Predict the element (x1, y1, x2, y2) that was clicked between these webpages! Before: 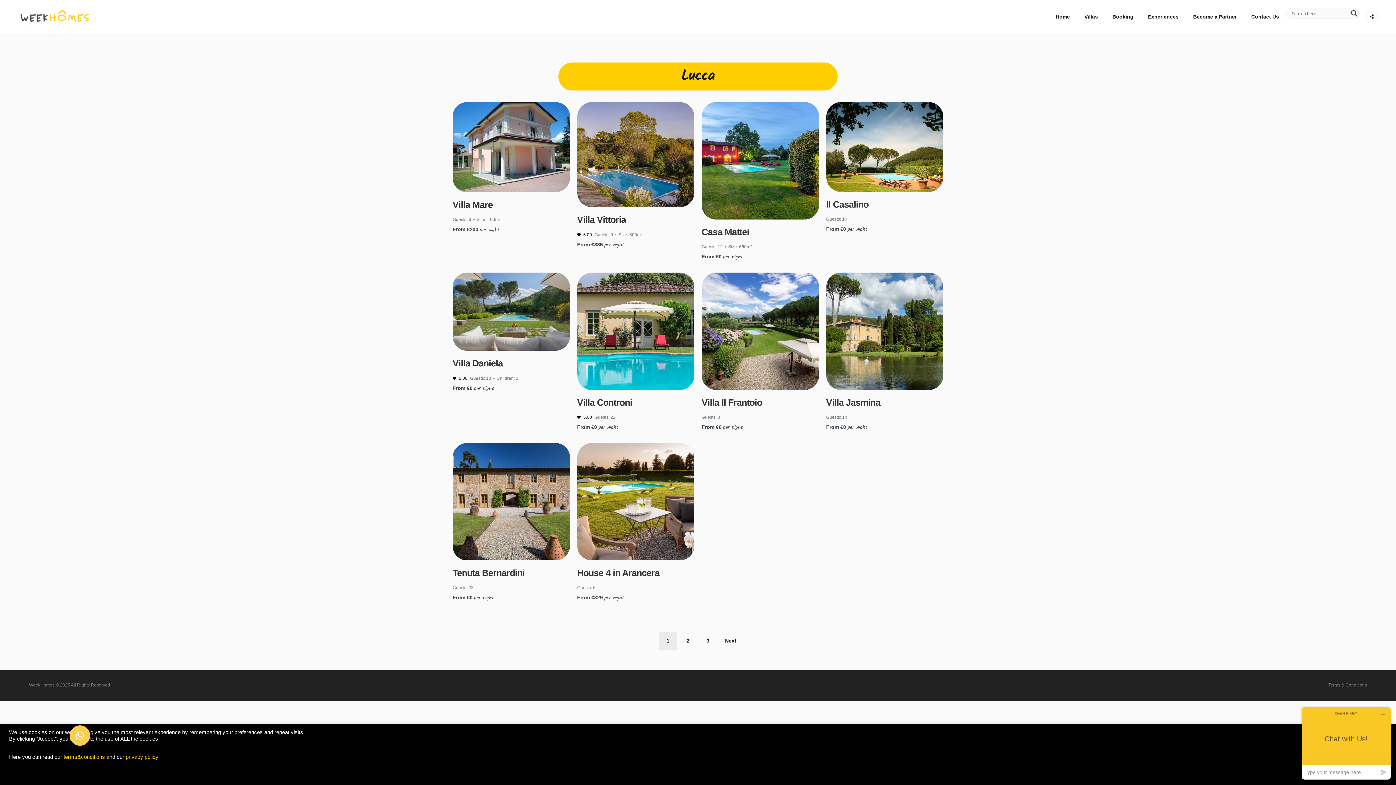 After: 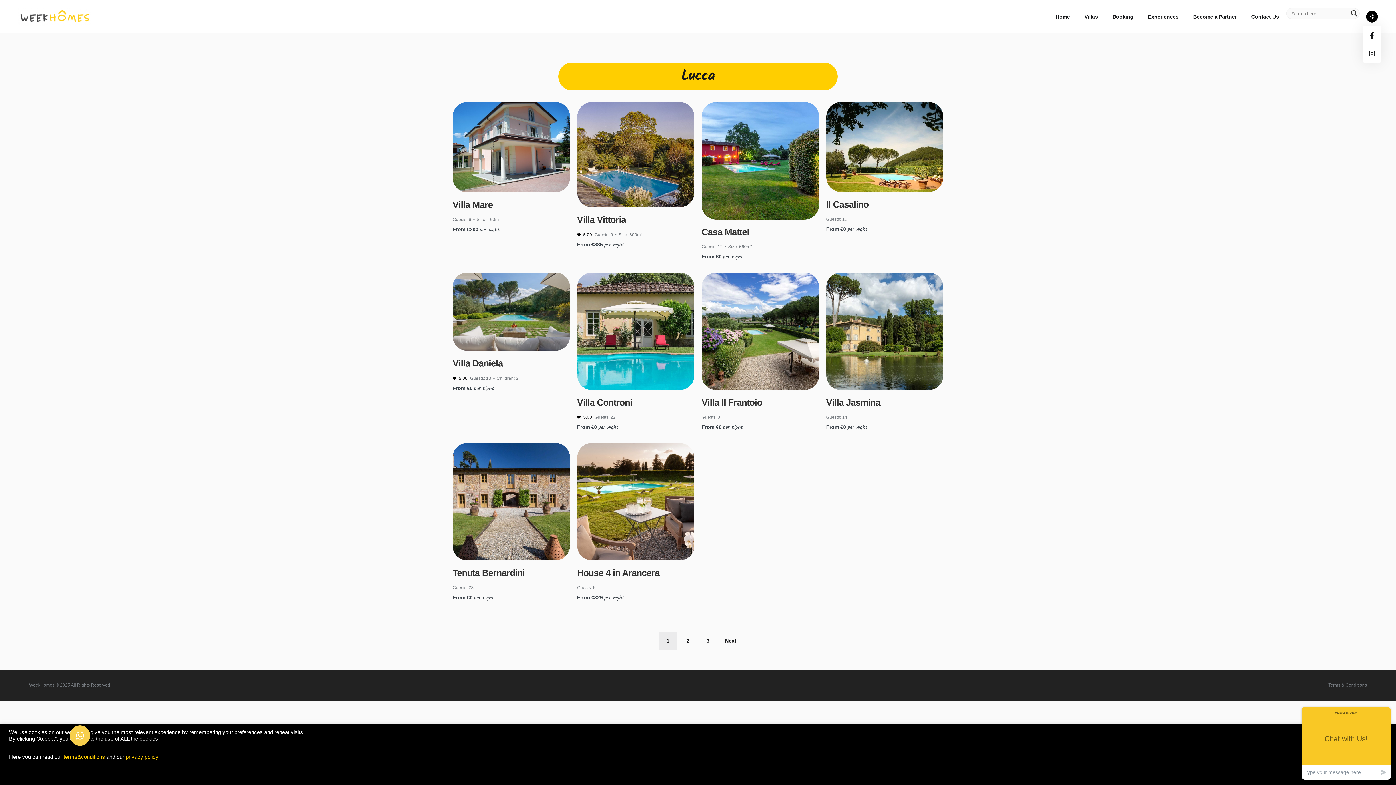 Action: bbox: (1366, 10, 1378, 22)